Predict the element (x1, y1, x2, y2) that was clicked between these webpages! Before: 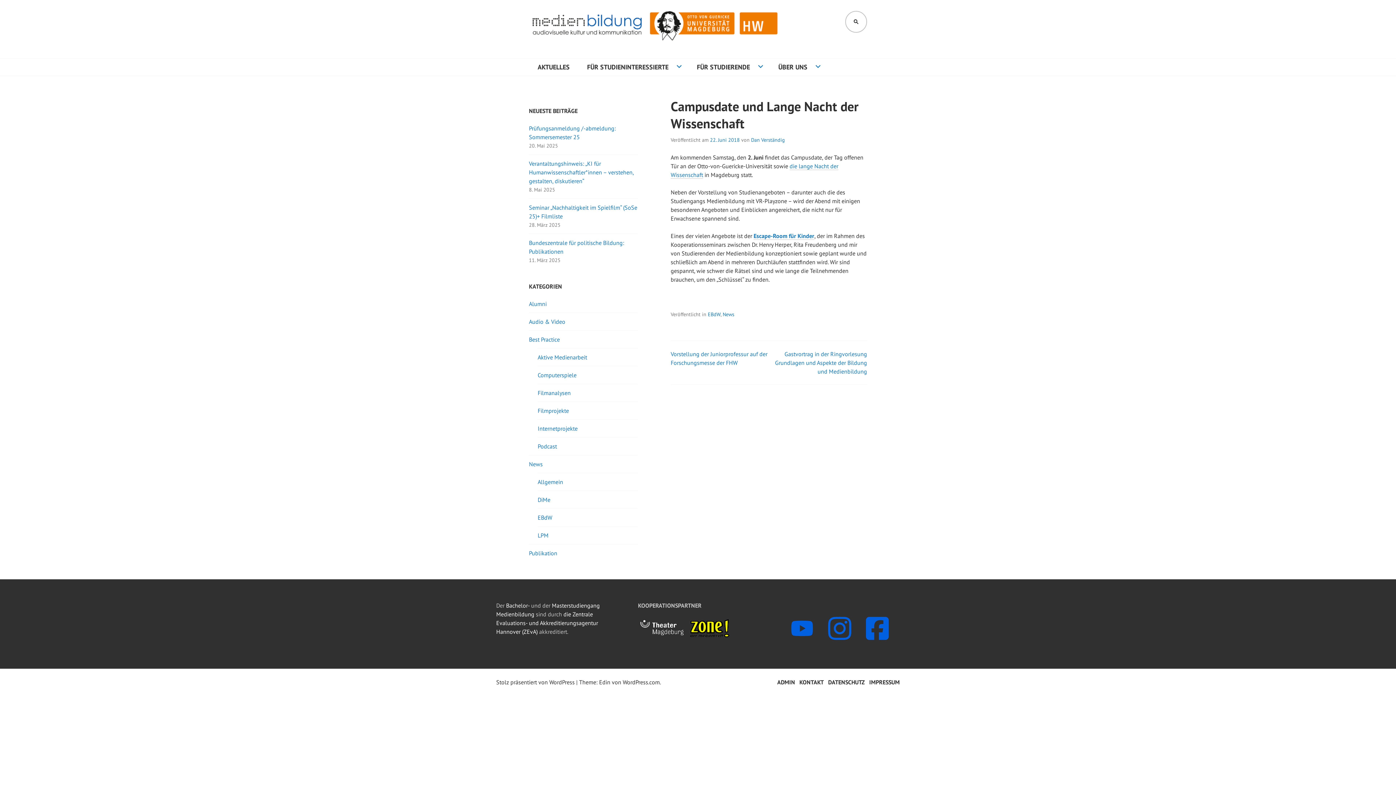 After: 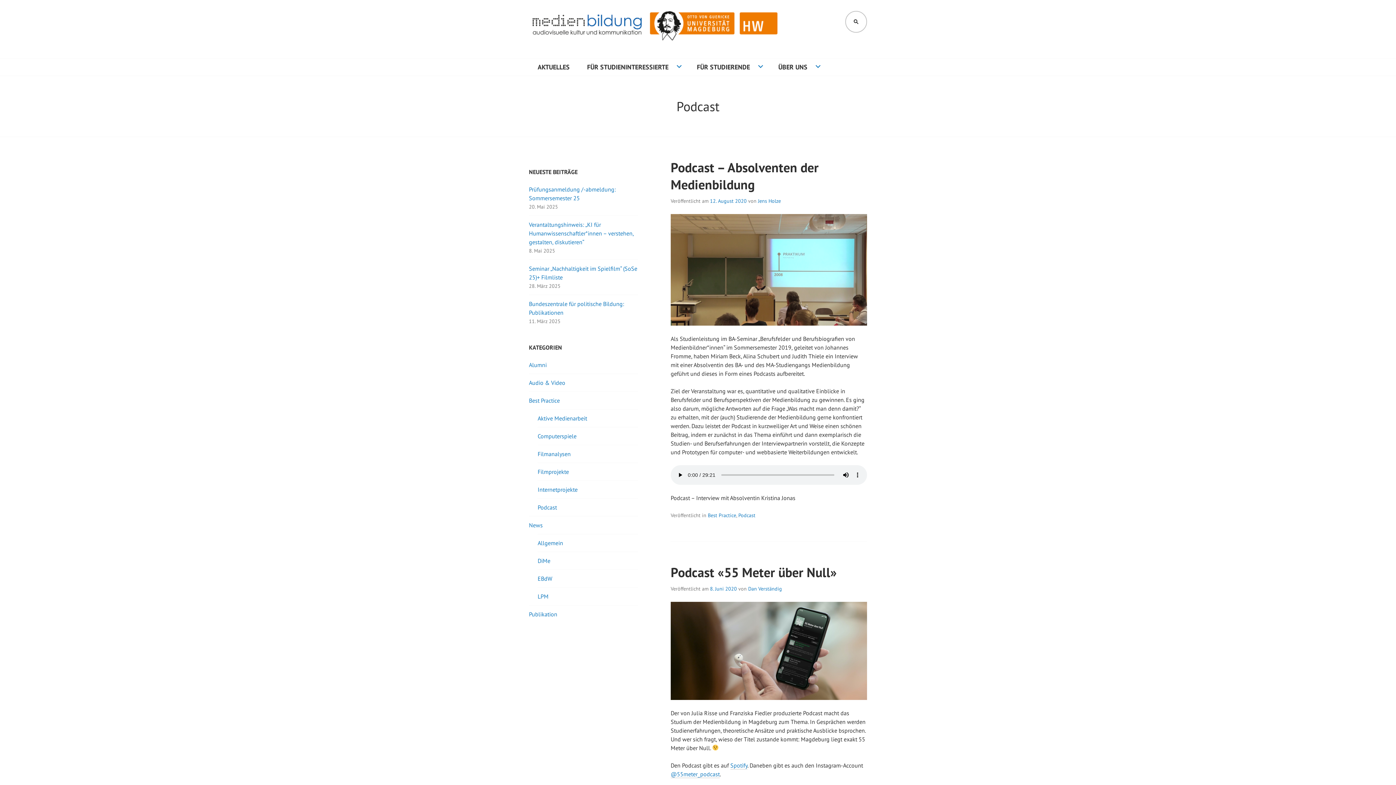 Action: bbox: (537, 442, 557, 450) label: Podcast